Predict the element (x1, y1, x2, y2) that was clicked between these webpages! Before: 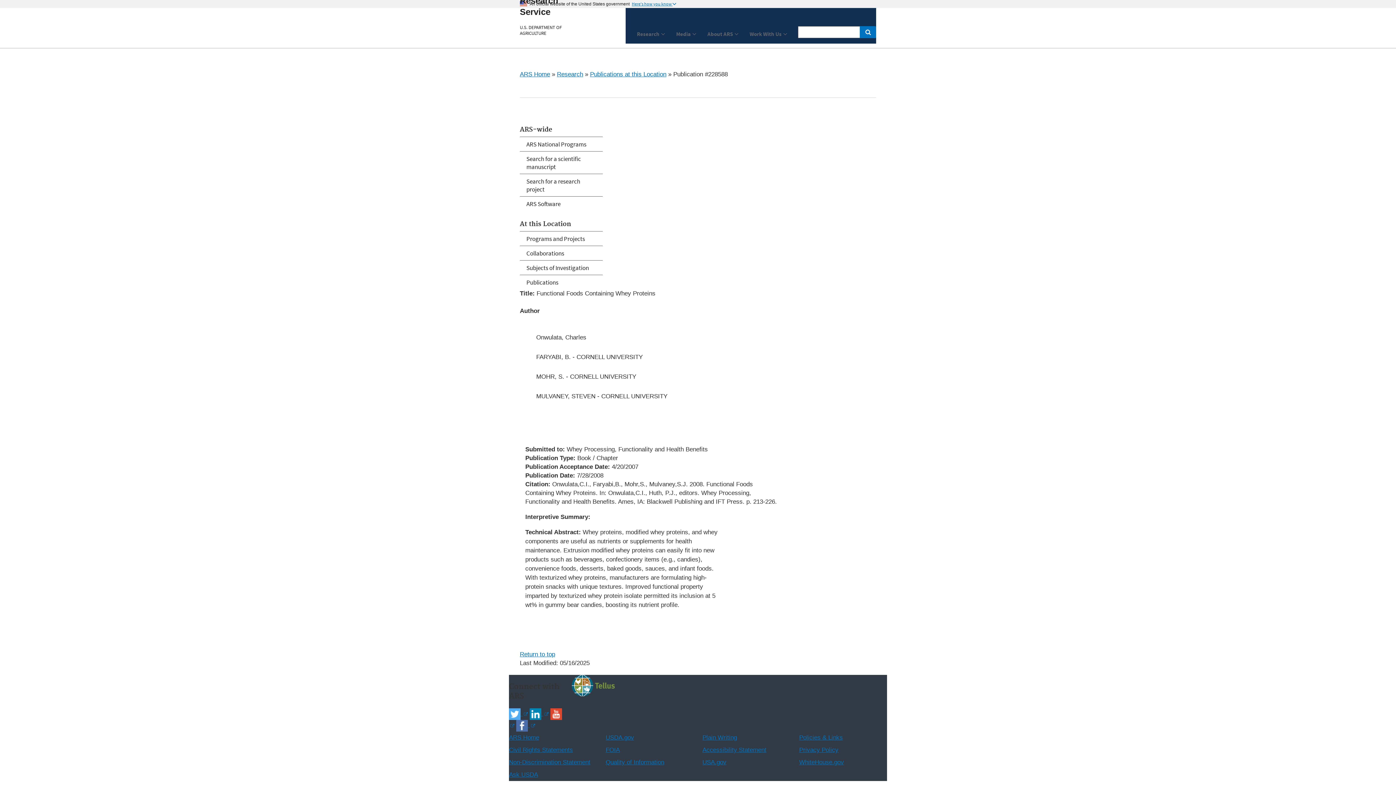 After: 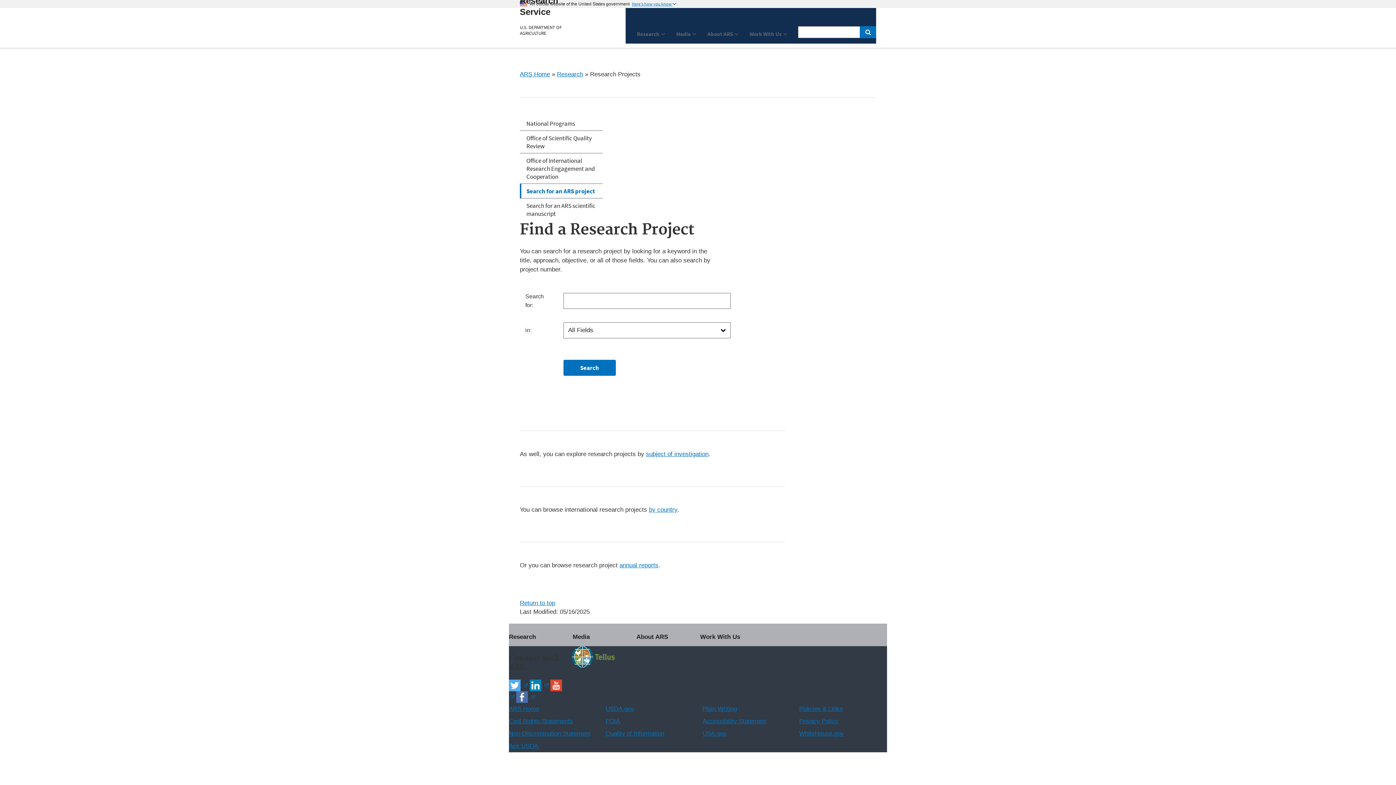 Action: label: Search for a research project bbox: (520, 174, 602, 196)